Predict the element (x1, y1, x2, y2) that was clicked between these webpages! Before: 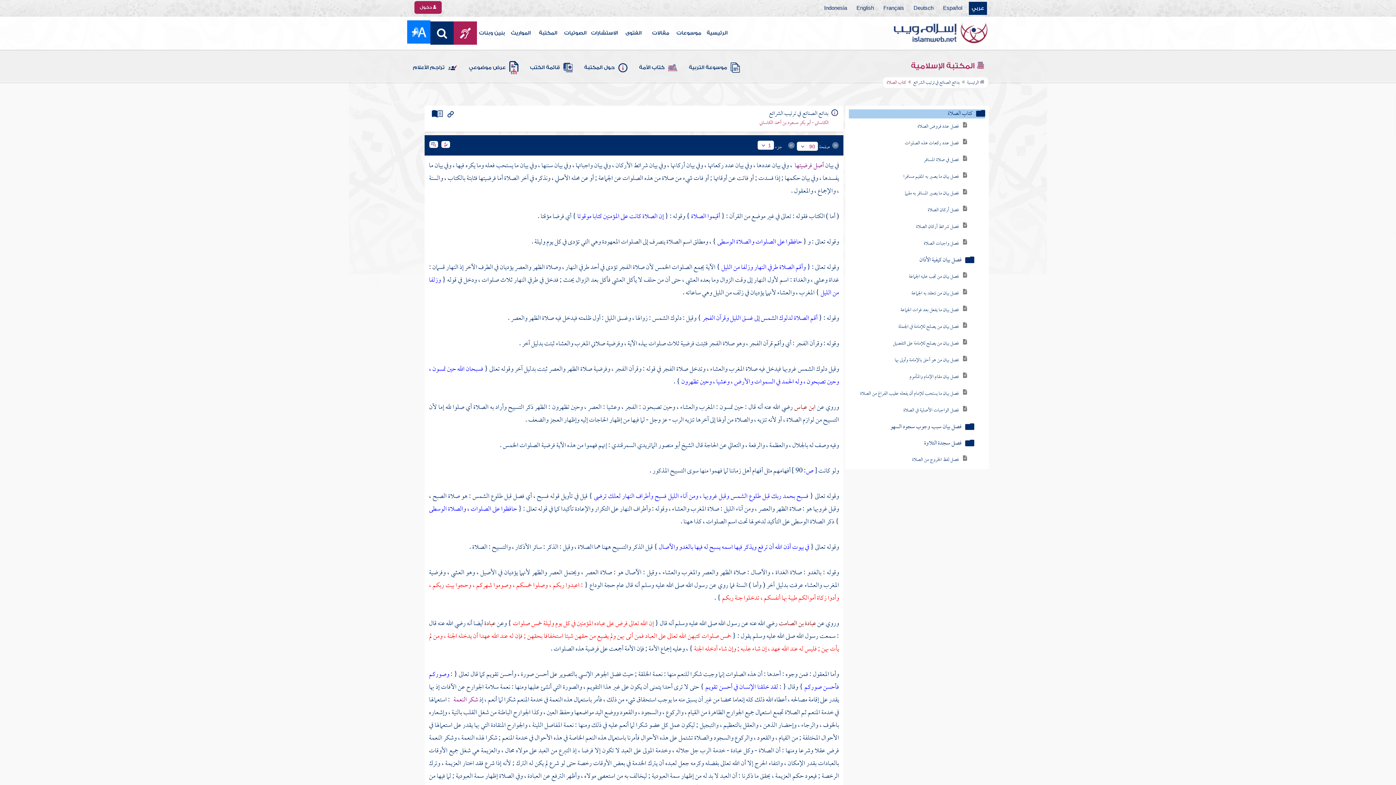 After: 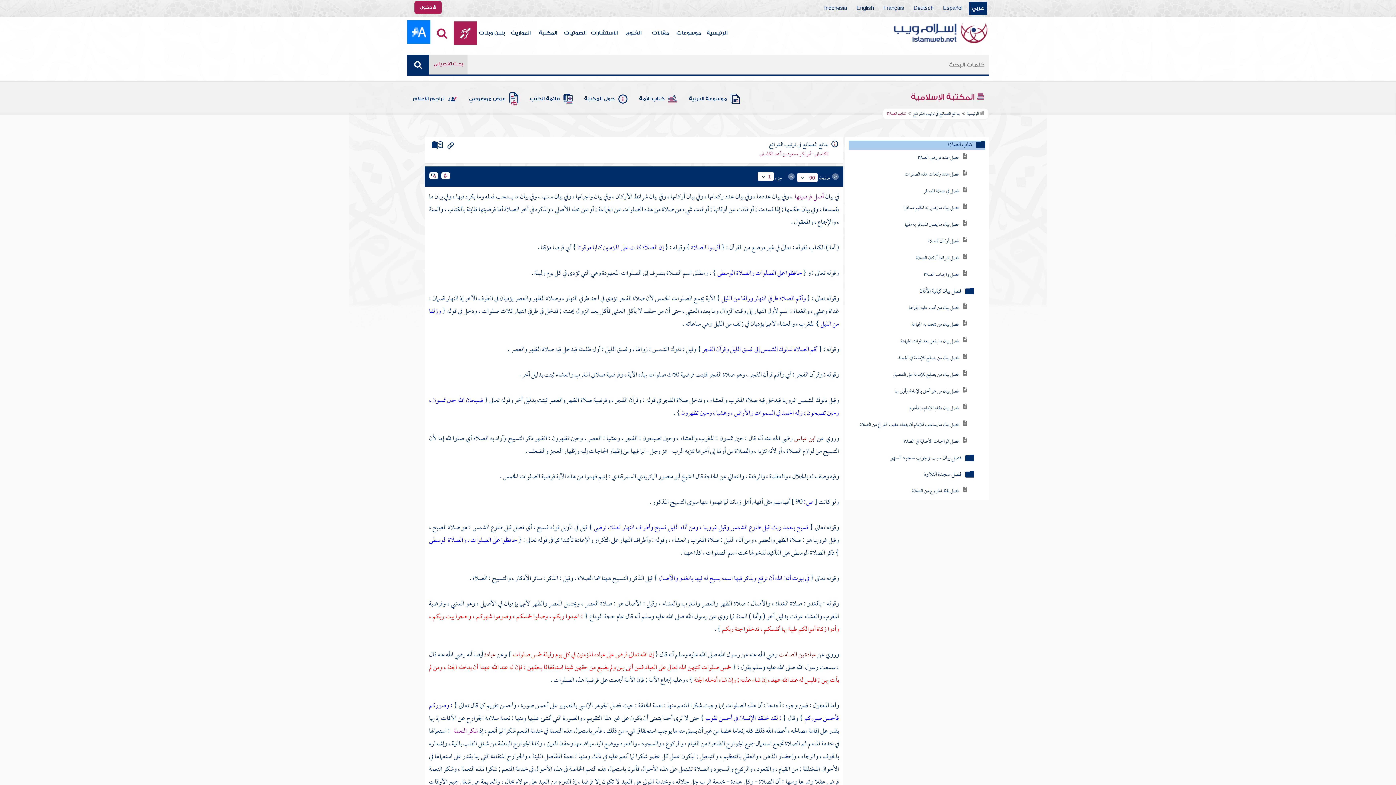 Action: bbox: (430, 21, 453, 44)